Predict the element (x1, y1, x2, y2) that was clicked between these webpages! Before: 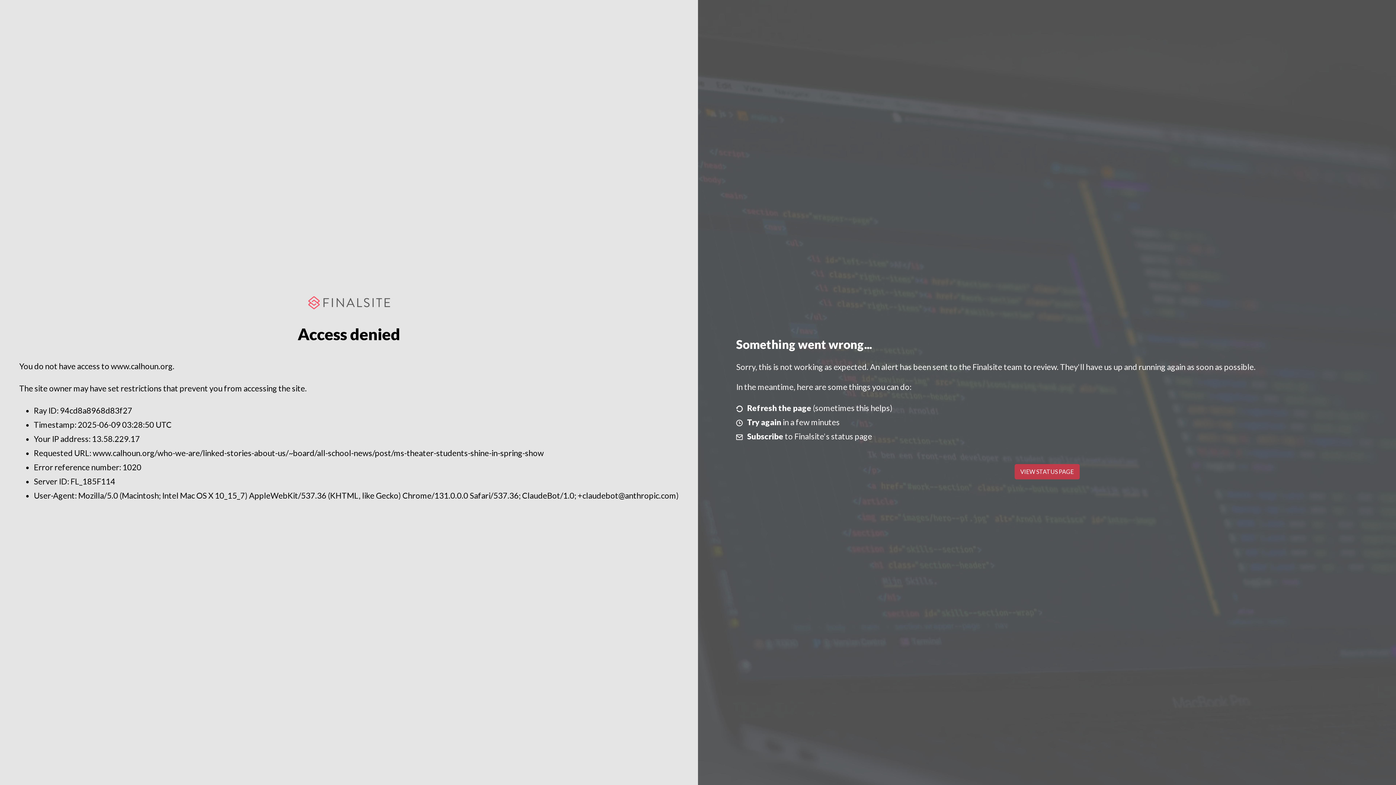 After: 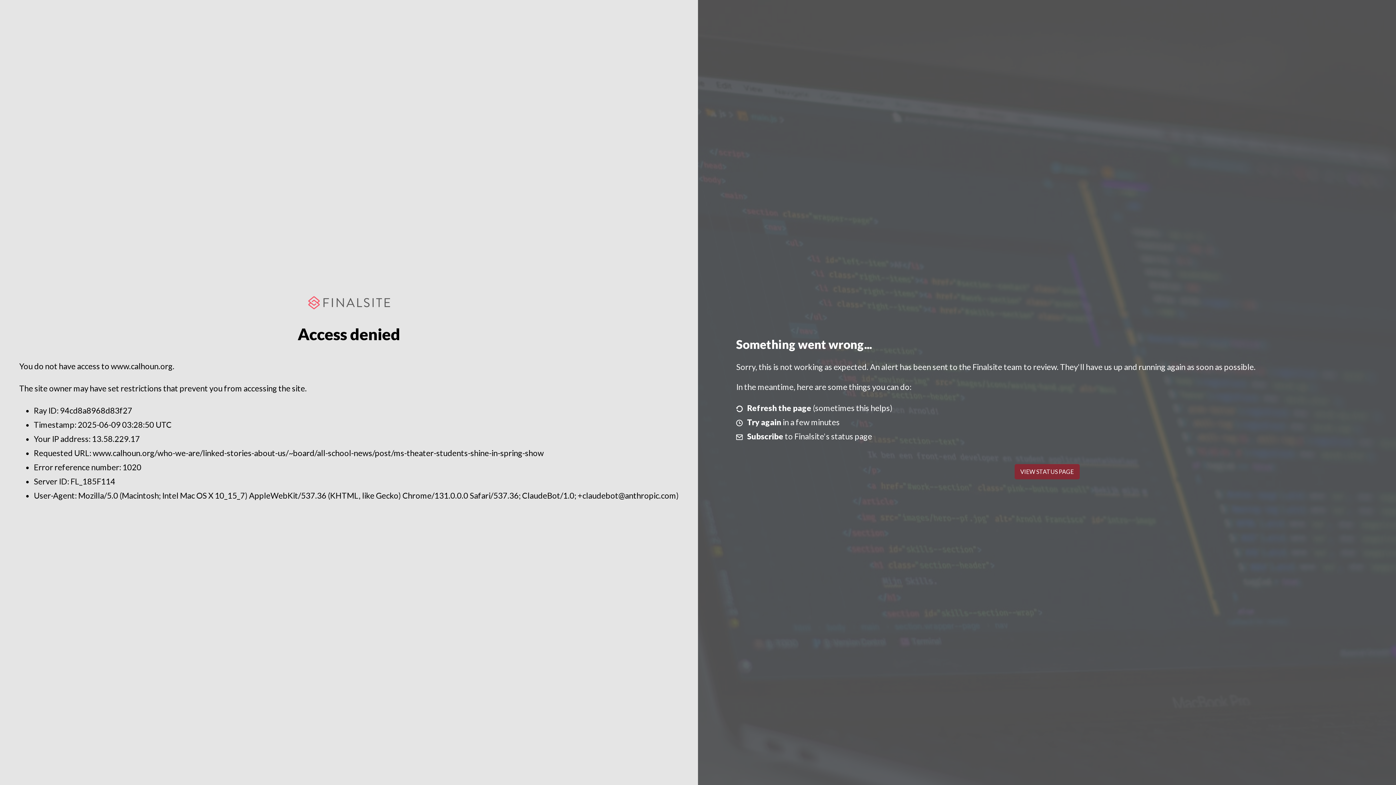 Action: label: VIEW STATUS PAGE bbox: (1014, 464, 1079, 479)